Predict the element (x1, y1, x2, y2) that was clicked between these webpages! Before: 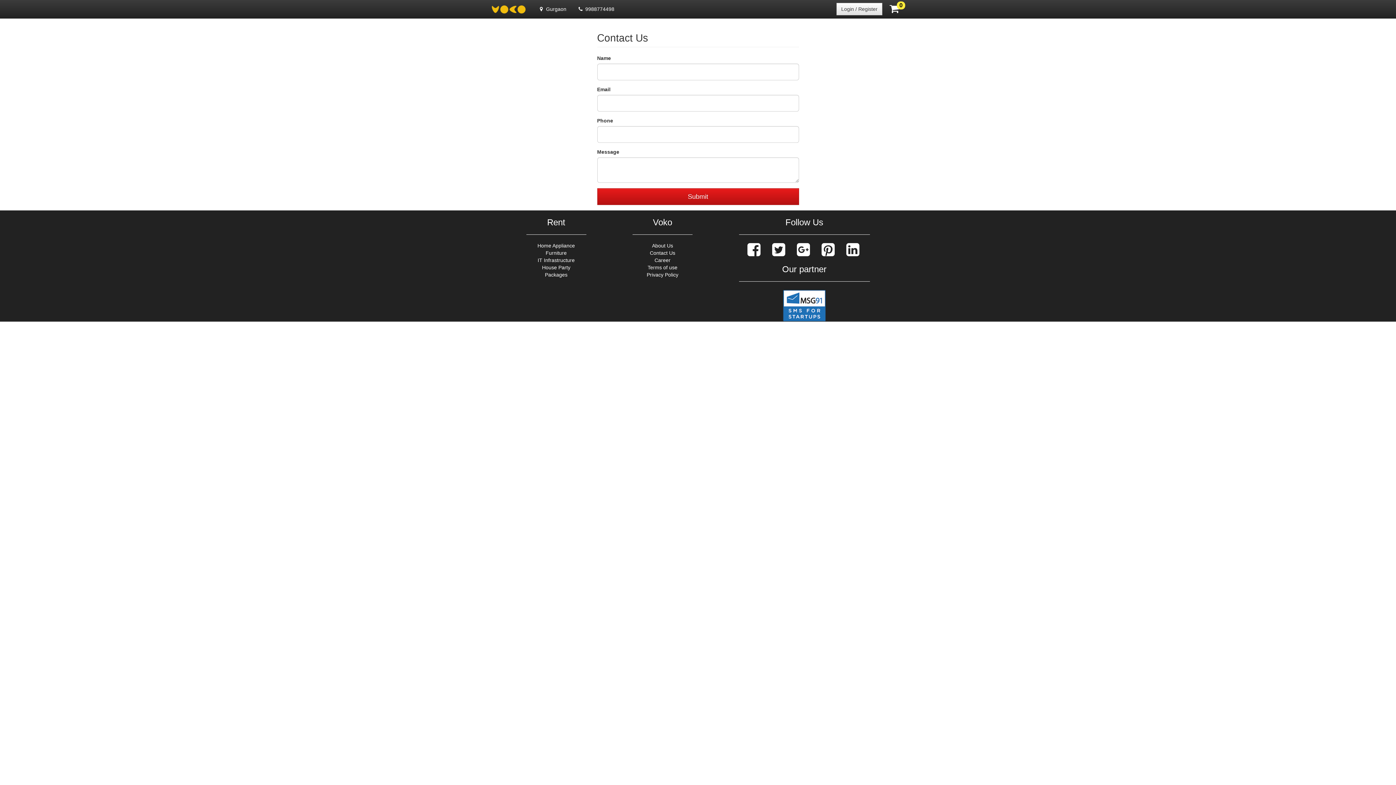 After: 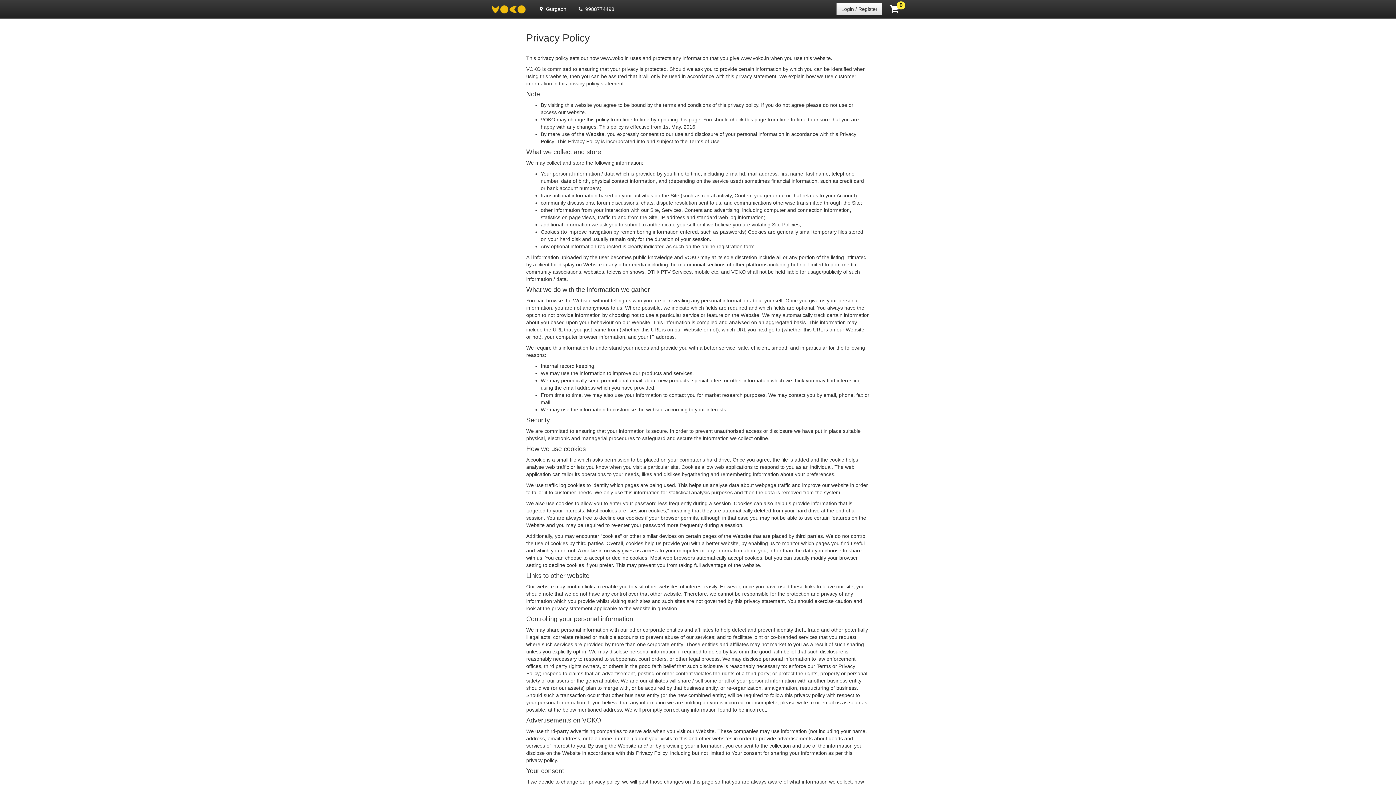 Action: label: Privacy Policy bbox: (646, 272, 678, 277)